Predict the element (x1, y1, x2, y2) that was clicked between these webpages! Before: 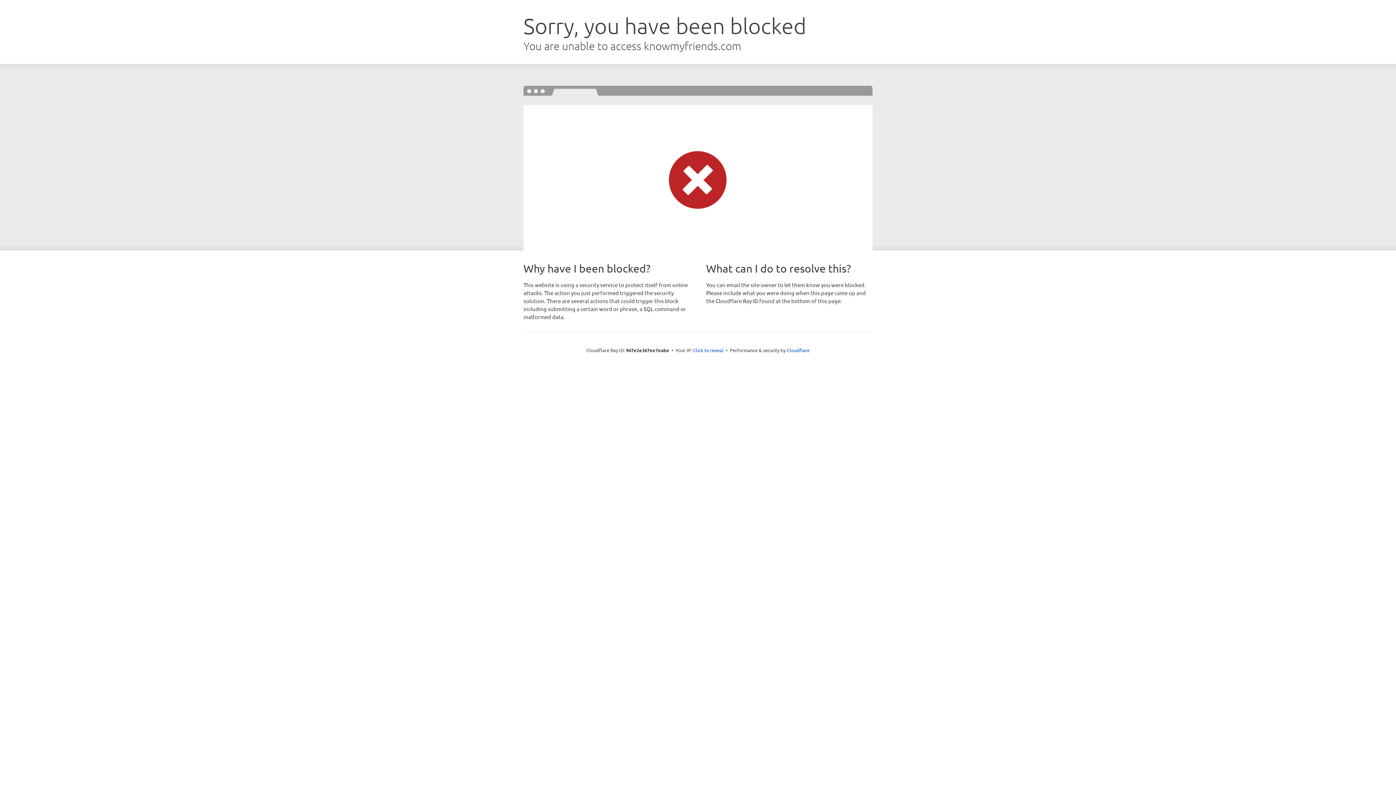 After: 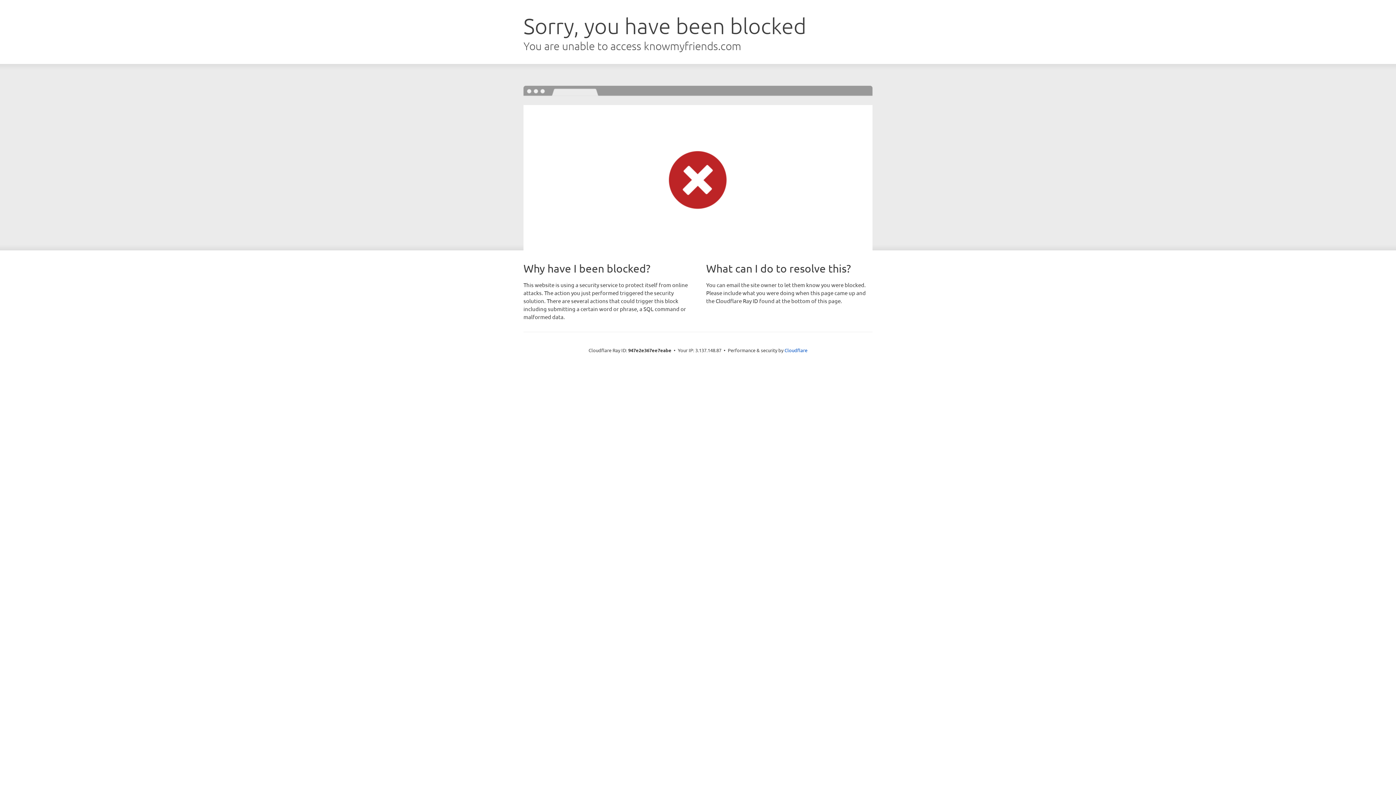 Action: bbox: (693, 346, 723, 353) label: Click to reveal